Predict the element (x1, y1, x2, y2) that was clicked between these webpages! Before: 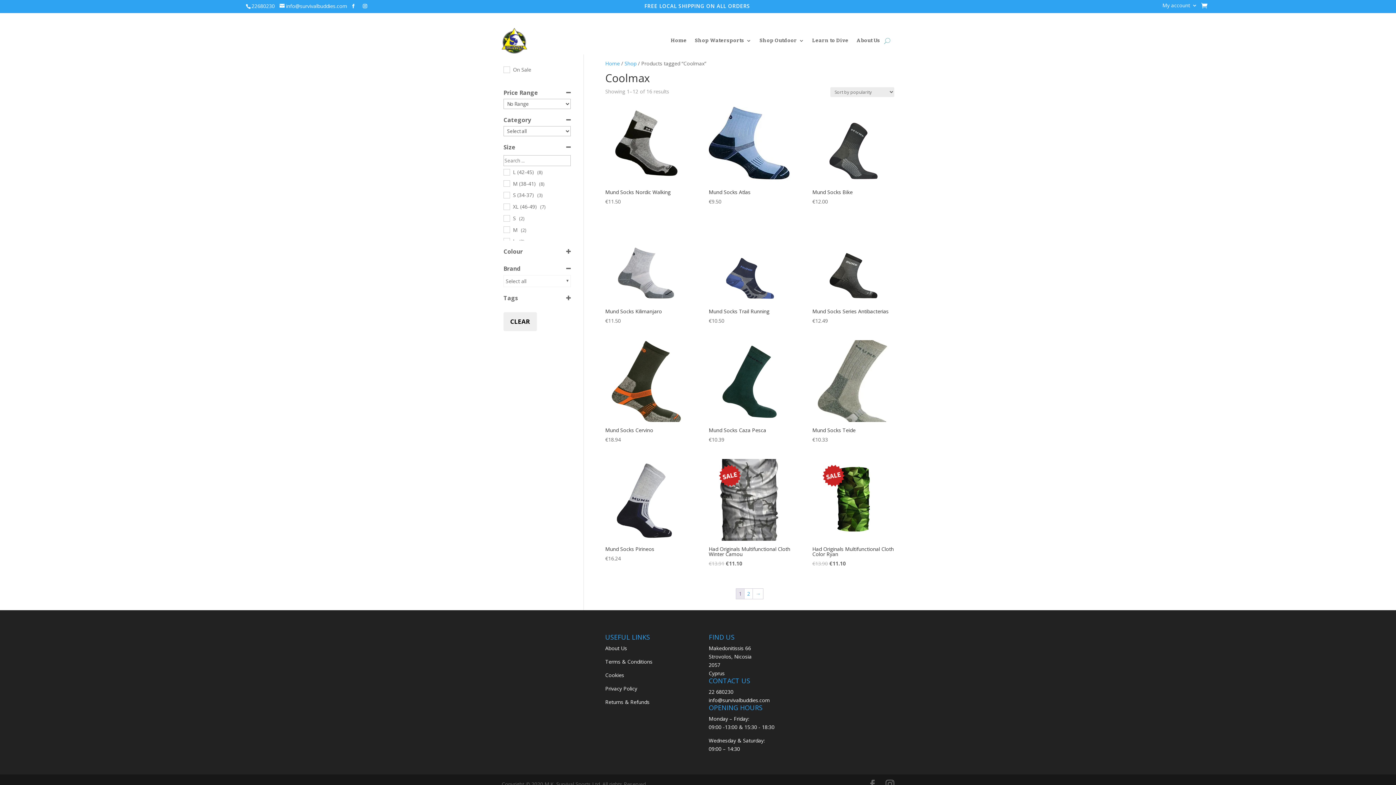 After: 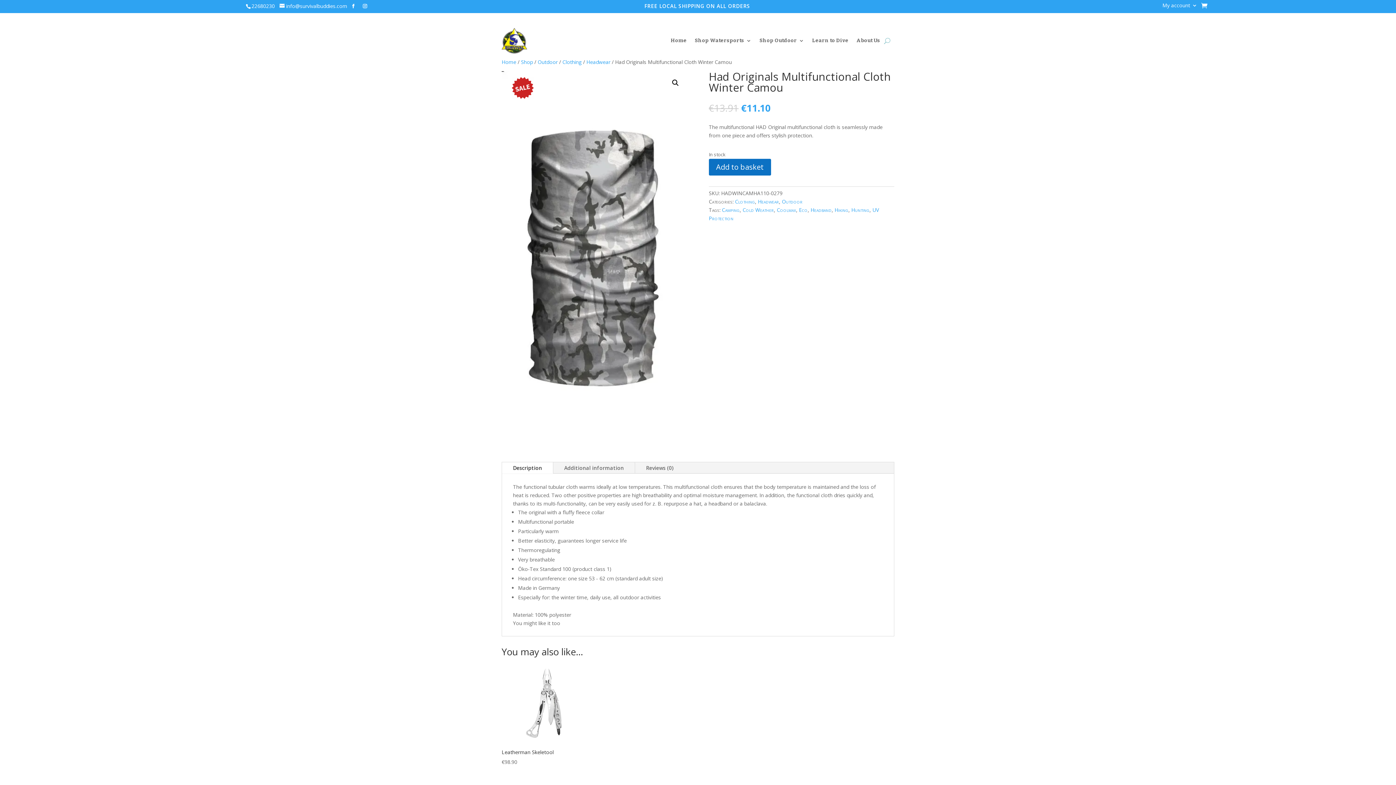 Action: label: Had Originals Multifunctional Cloth Winter Camou
€13.91 
Original price was: €13.91.
€11.10
Current price is: €11.10. bbox: (708, 459, 790, 568)